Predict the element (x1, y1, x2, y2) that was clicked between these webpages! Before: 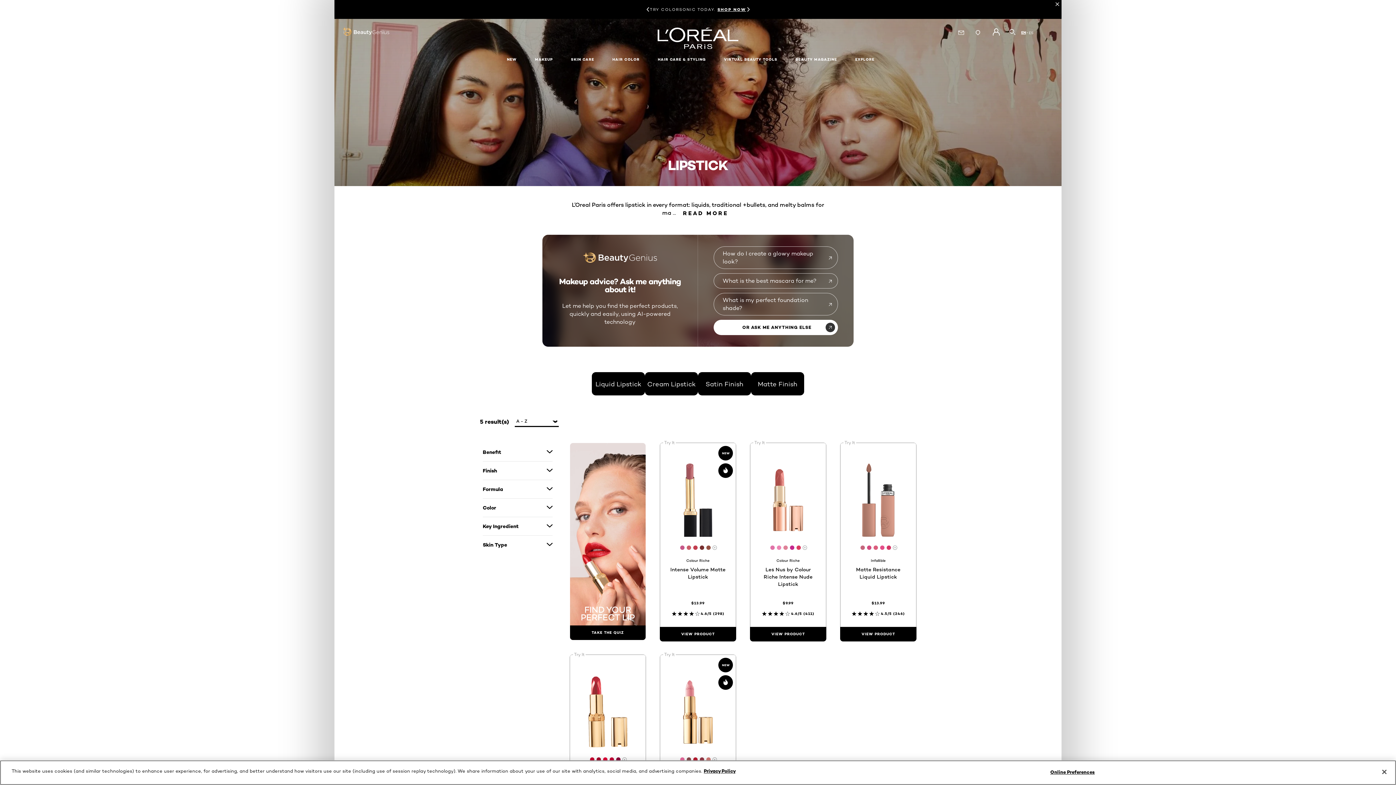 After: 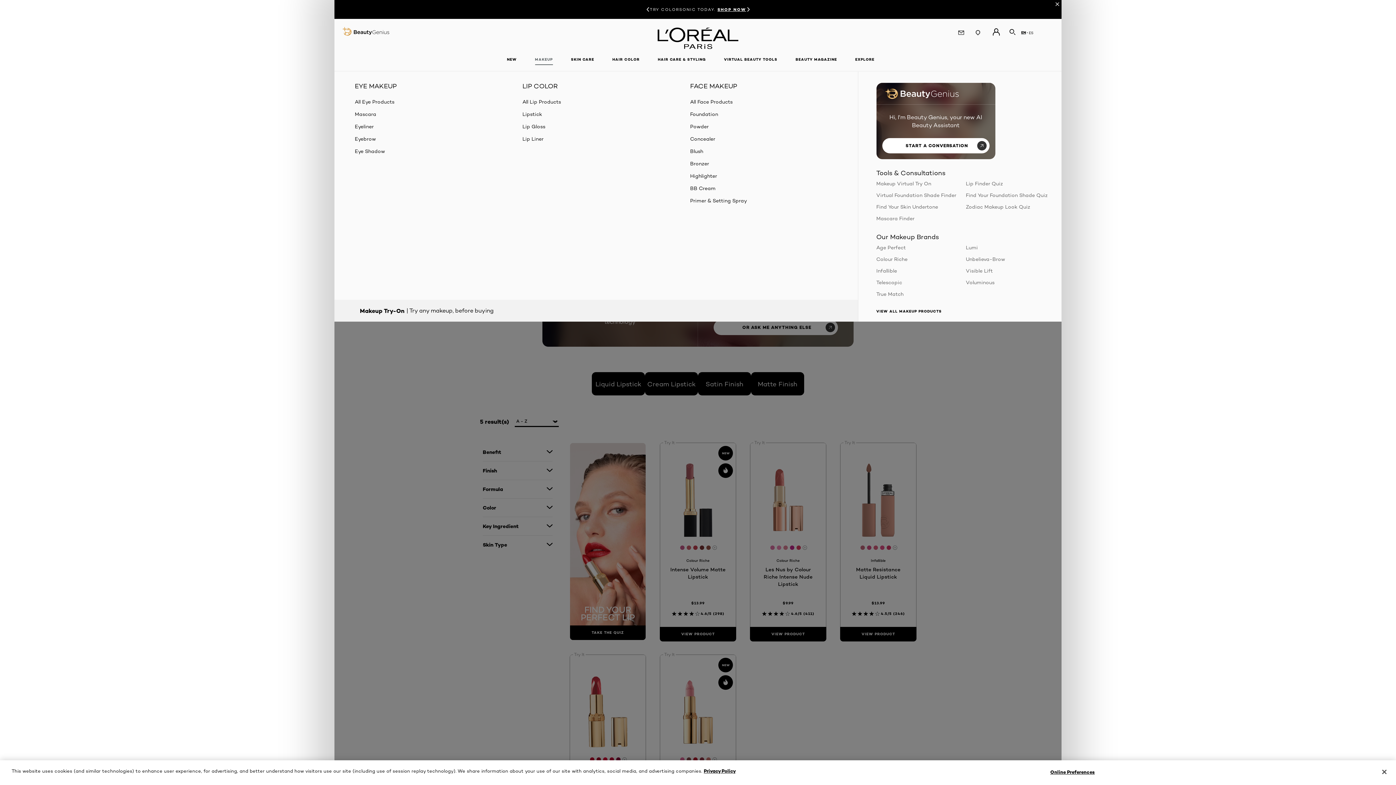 Action: bbox: (529, 52, 558, 67) label: MAKEUP